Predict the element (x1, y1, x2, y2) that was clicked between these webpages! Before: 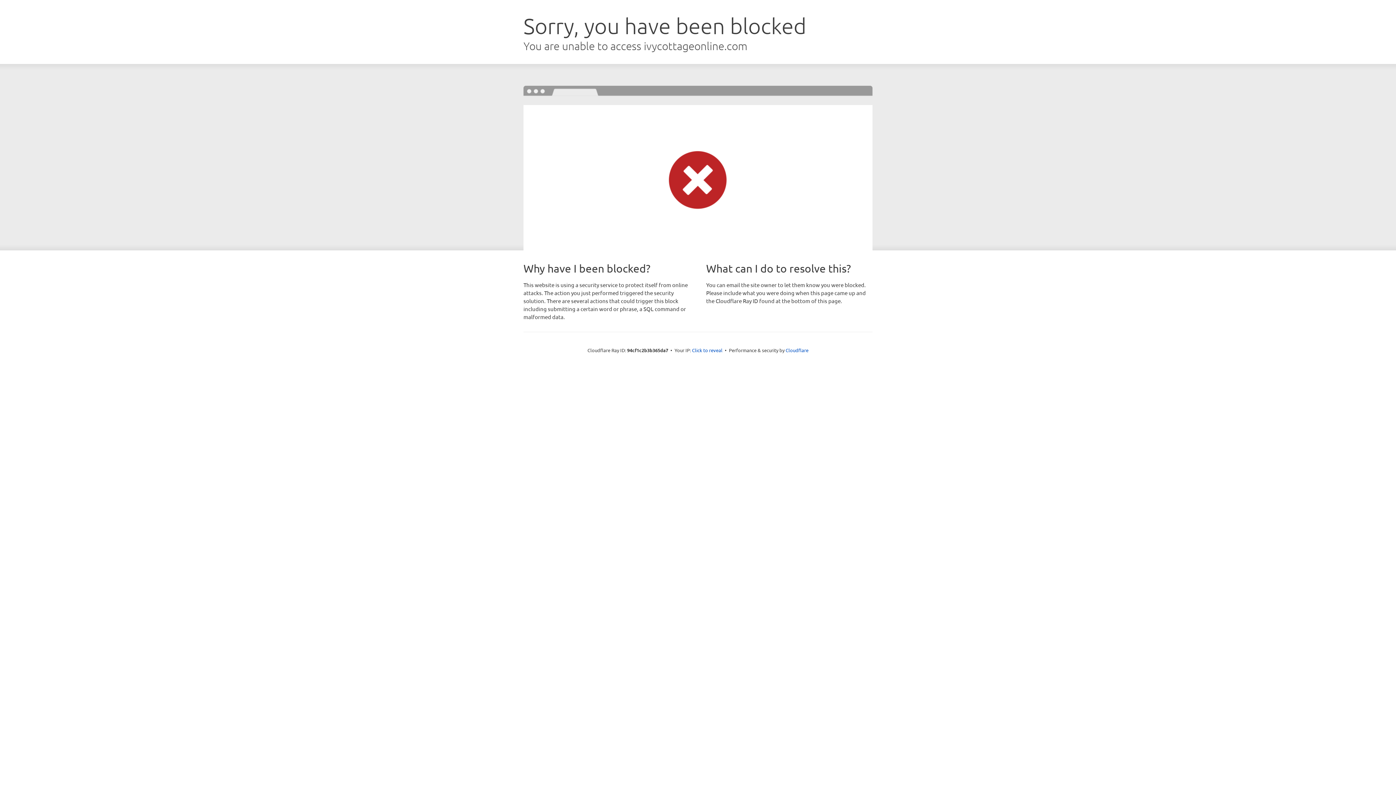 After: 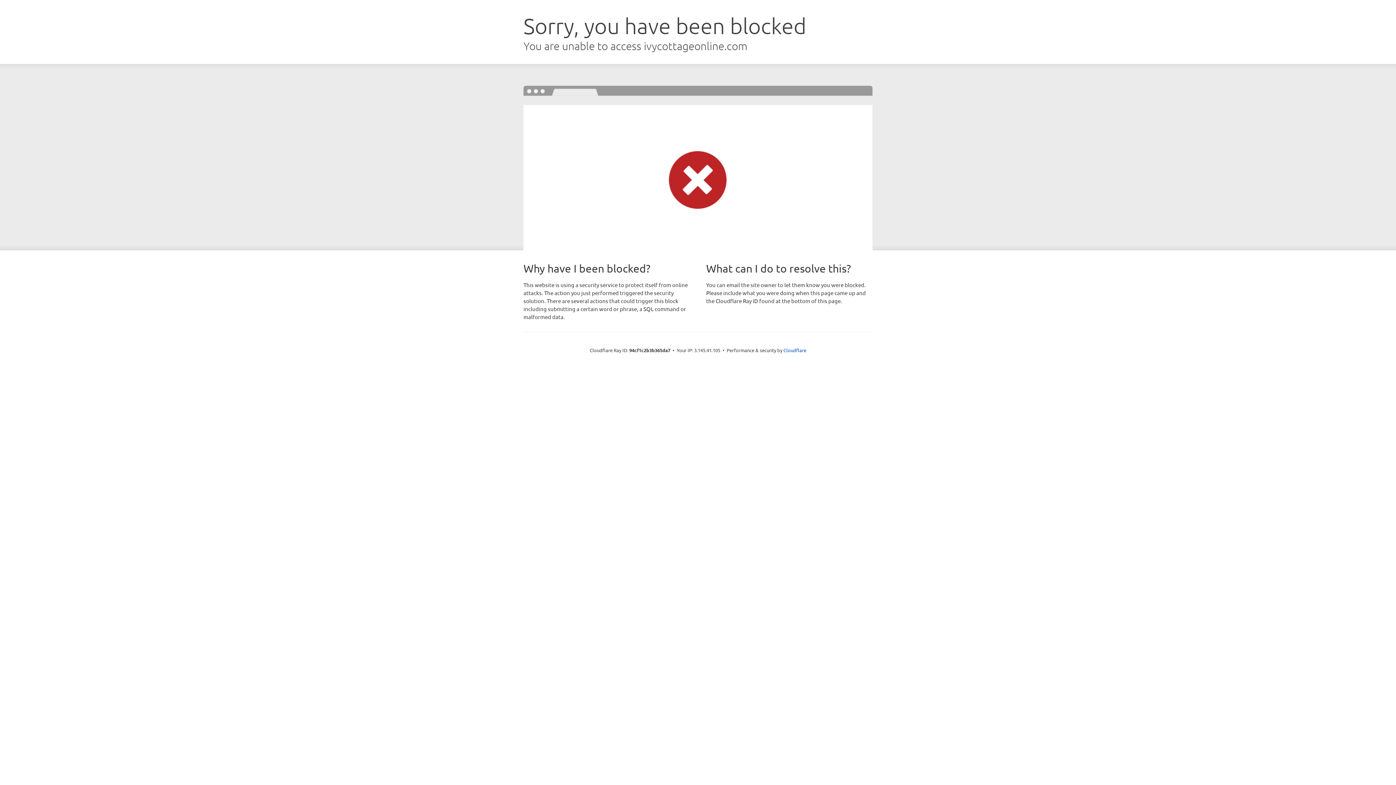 Action: label: Click to reveal bbox: (692, 346, 722, 353)